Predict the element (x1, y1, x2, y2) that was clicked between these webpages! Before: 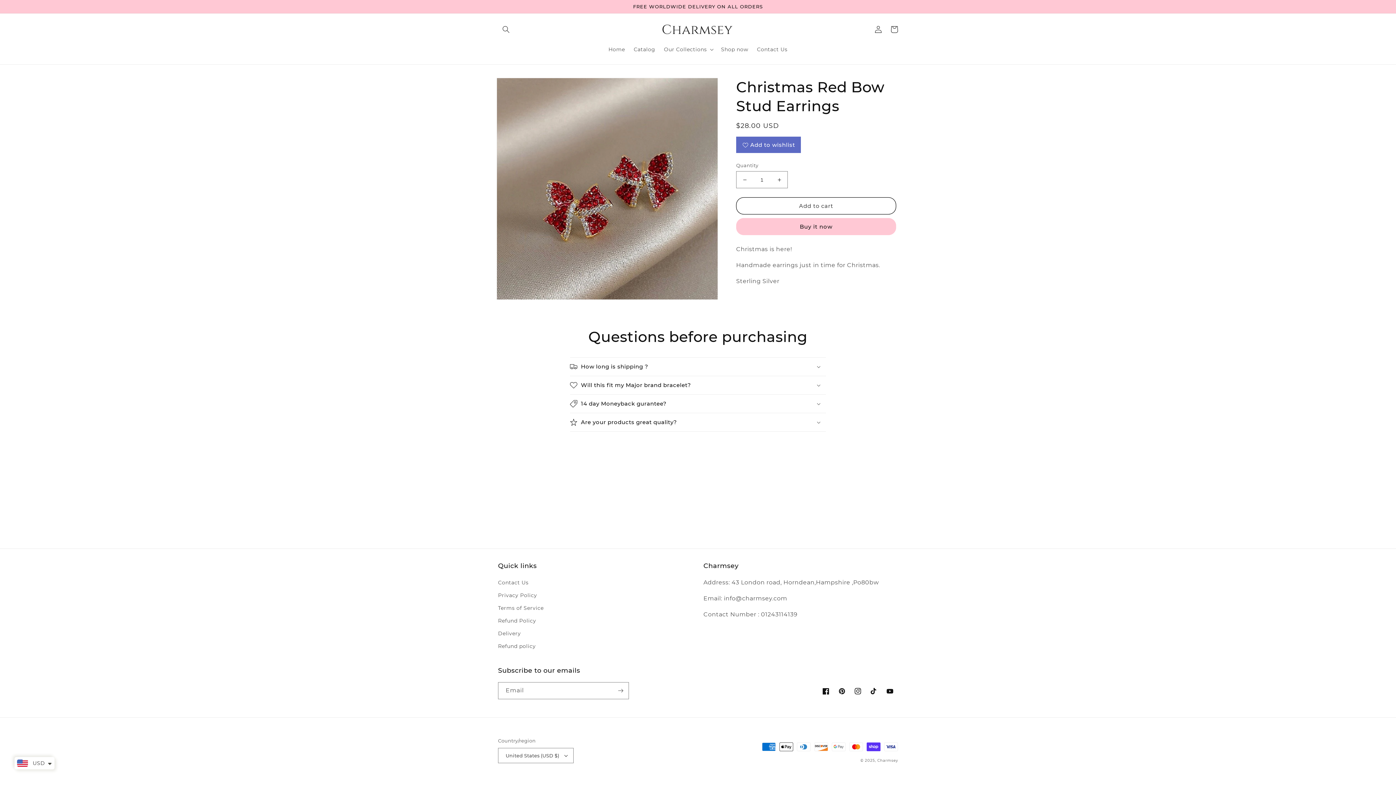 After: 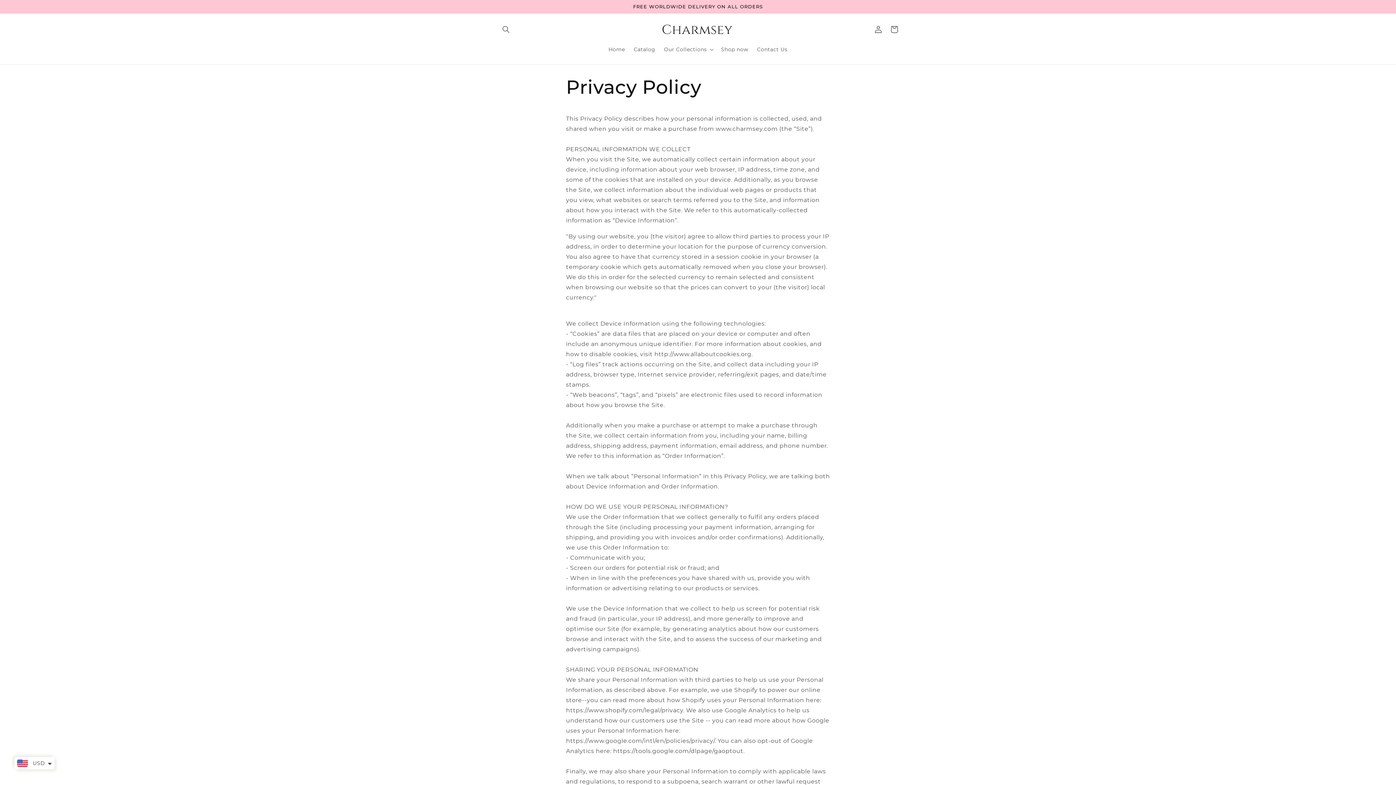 Action: bbox: (498, 589, 537, 602) label: Privacy Policy